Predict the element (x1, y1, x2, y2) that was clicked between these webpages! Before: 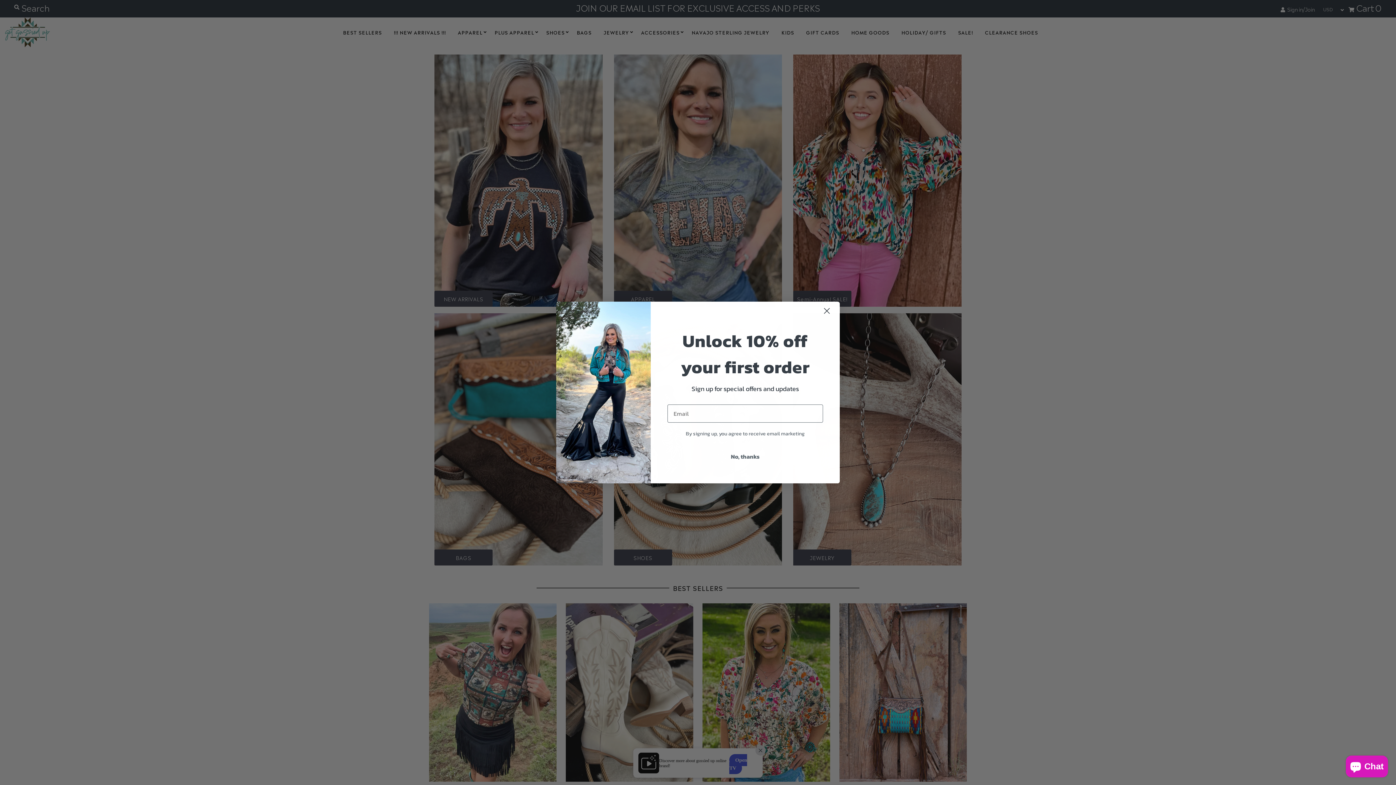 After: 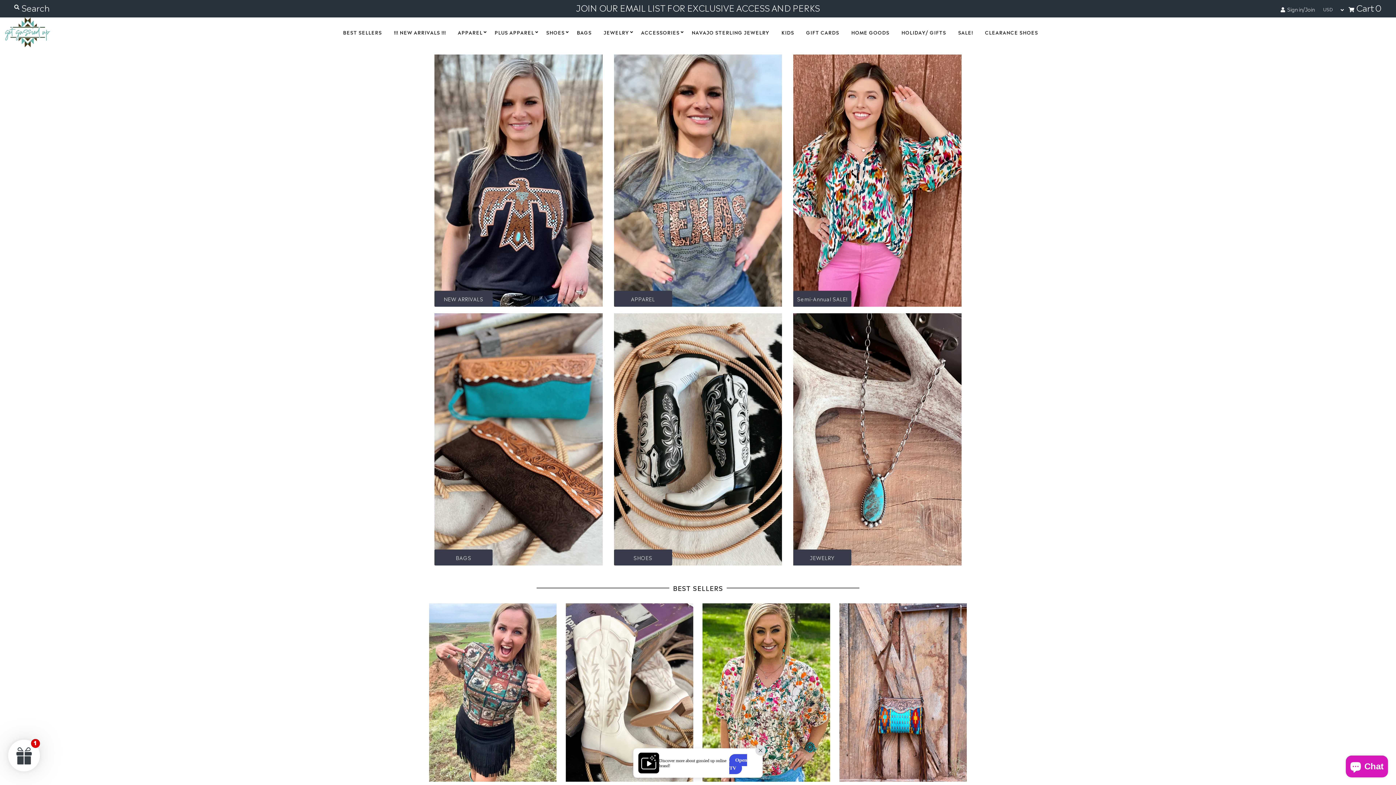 Action: bbox: (817, 304, 837, 317) label: Close dialog